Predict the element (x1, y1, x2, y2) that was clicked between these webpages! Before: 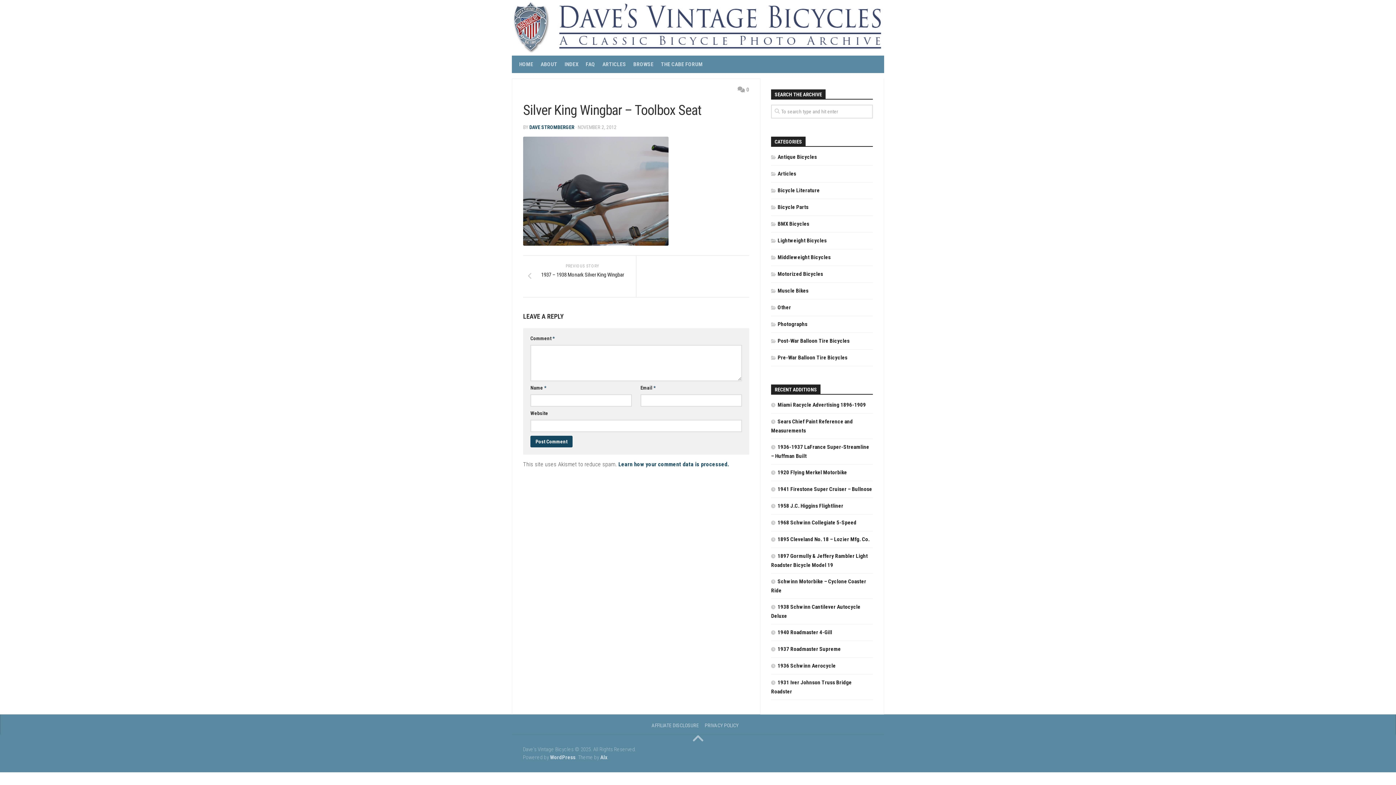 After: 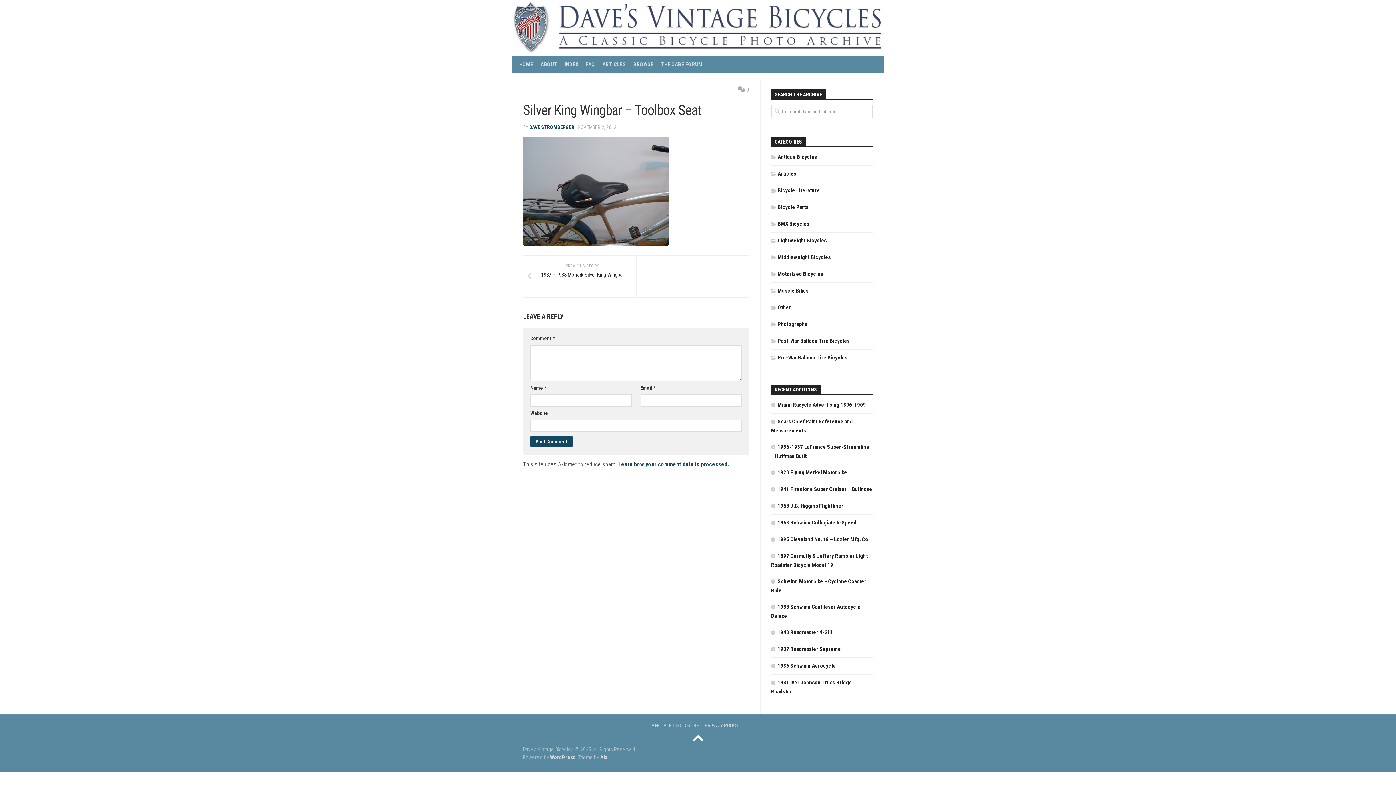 Action: bbox: (687, 734, 709, 745)